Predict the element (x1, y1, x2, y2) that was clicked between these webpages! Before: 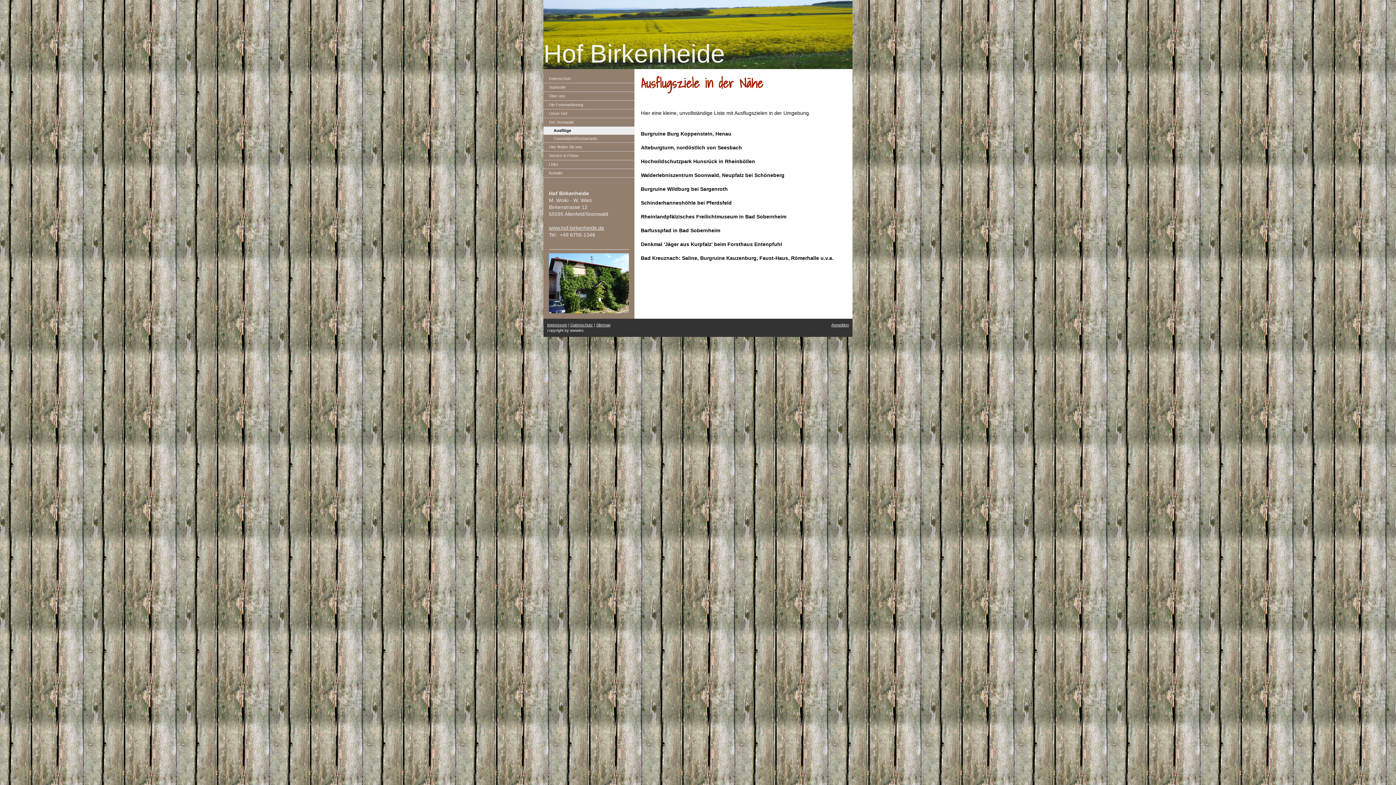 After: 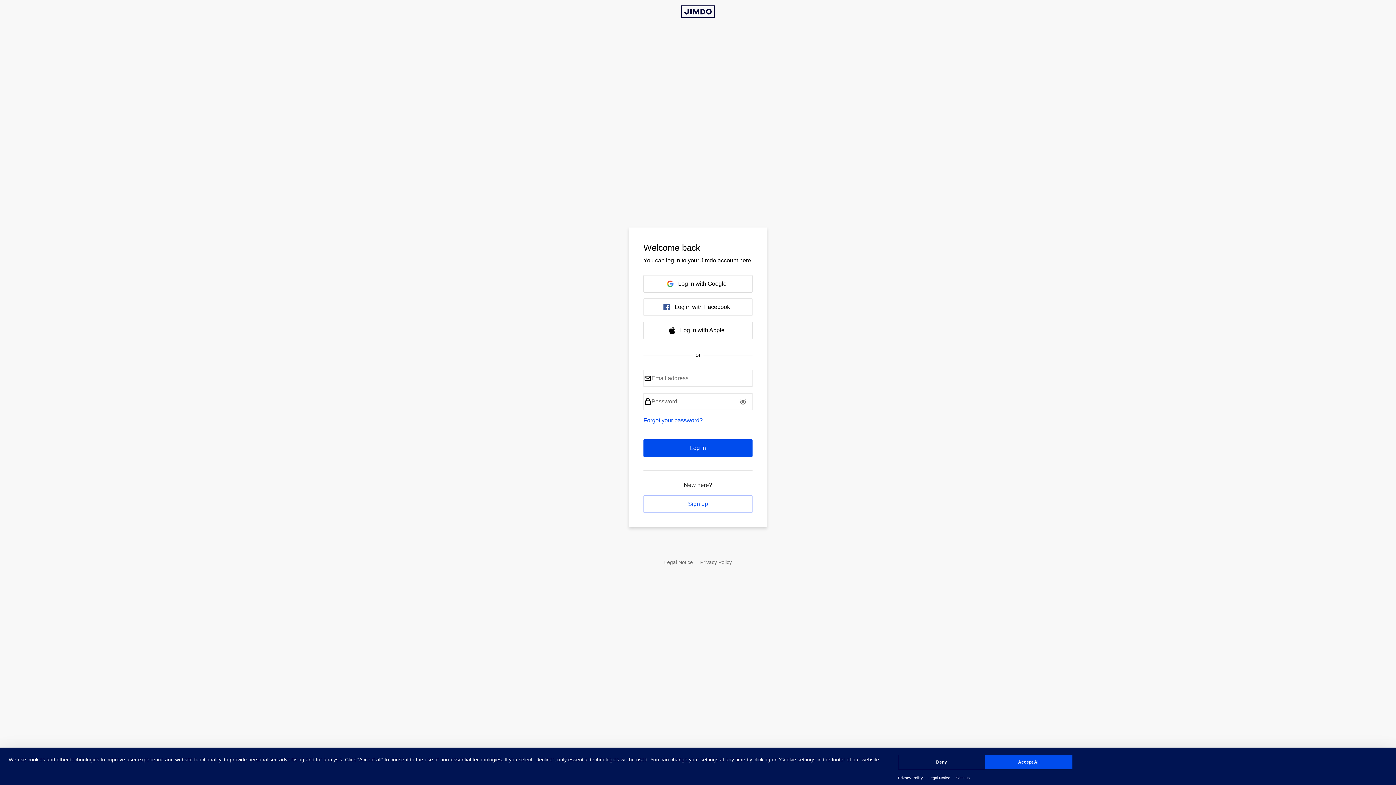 Action: label: Anmelden bbox: (831, 322, 849, 327)